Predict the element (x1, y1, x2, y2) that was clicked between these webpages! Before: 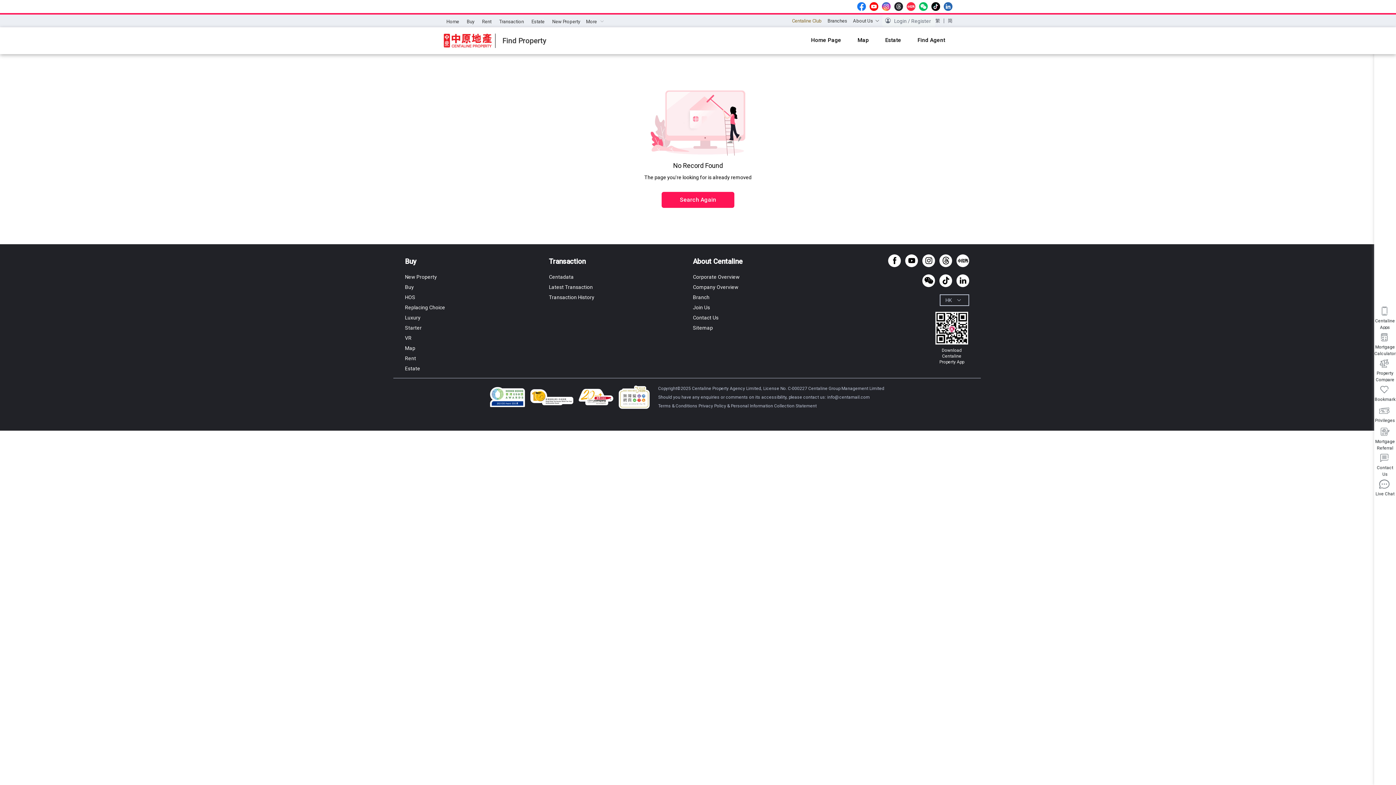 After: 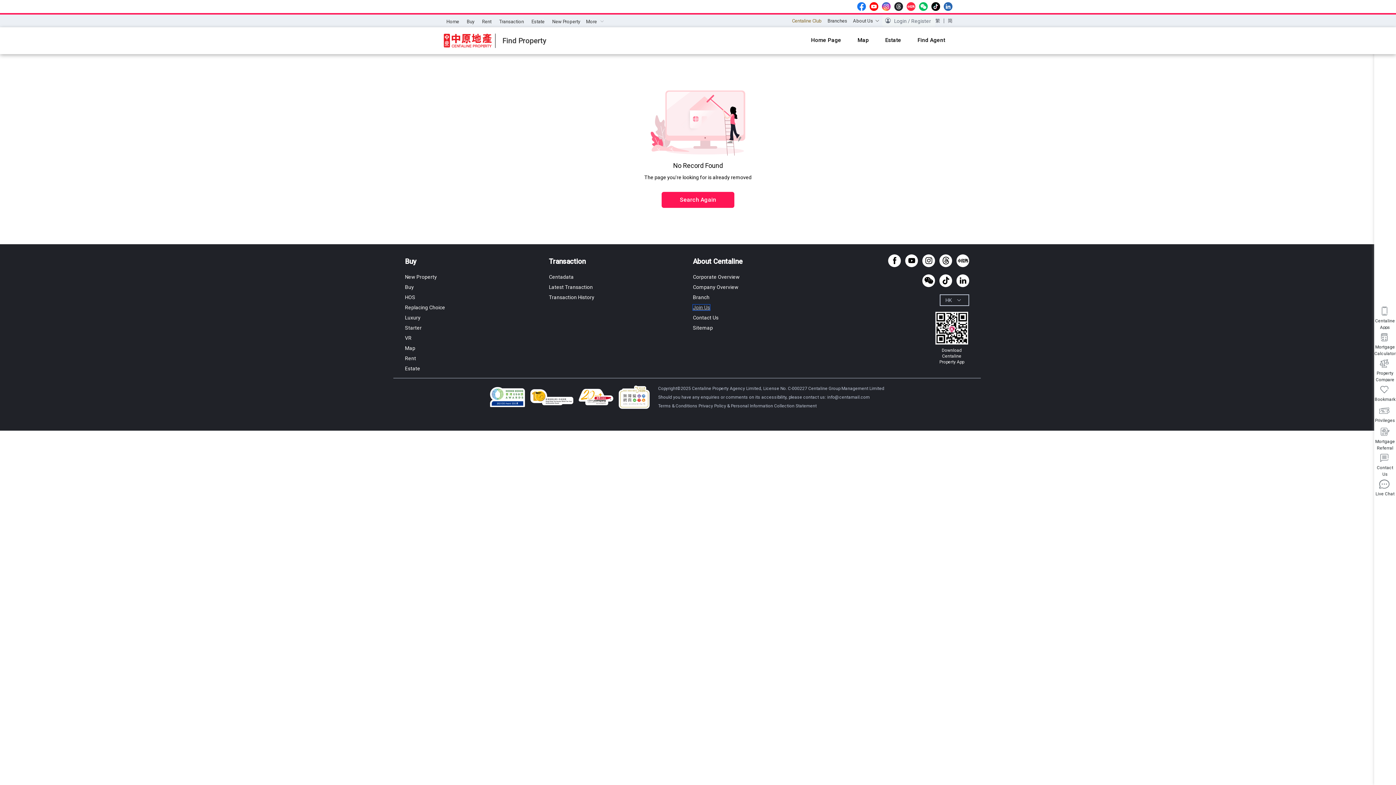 Action: bbox: (693, 304, 710, 310) label: Join Us